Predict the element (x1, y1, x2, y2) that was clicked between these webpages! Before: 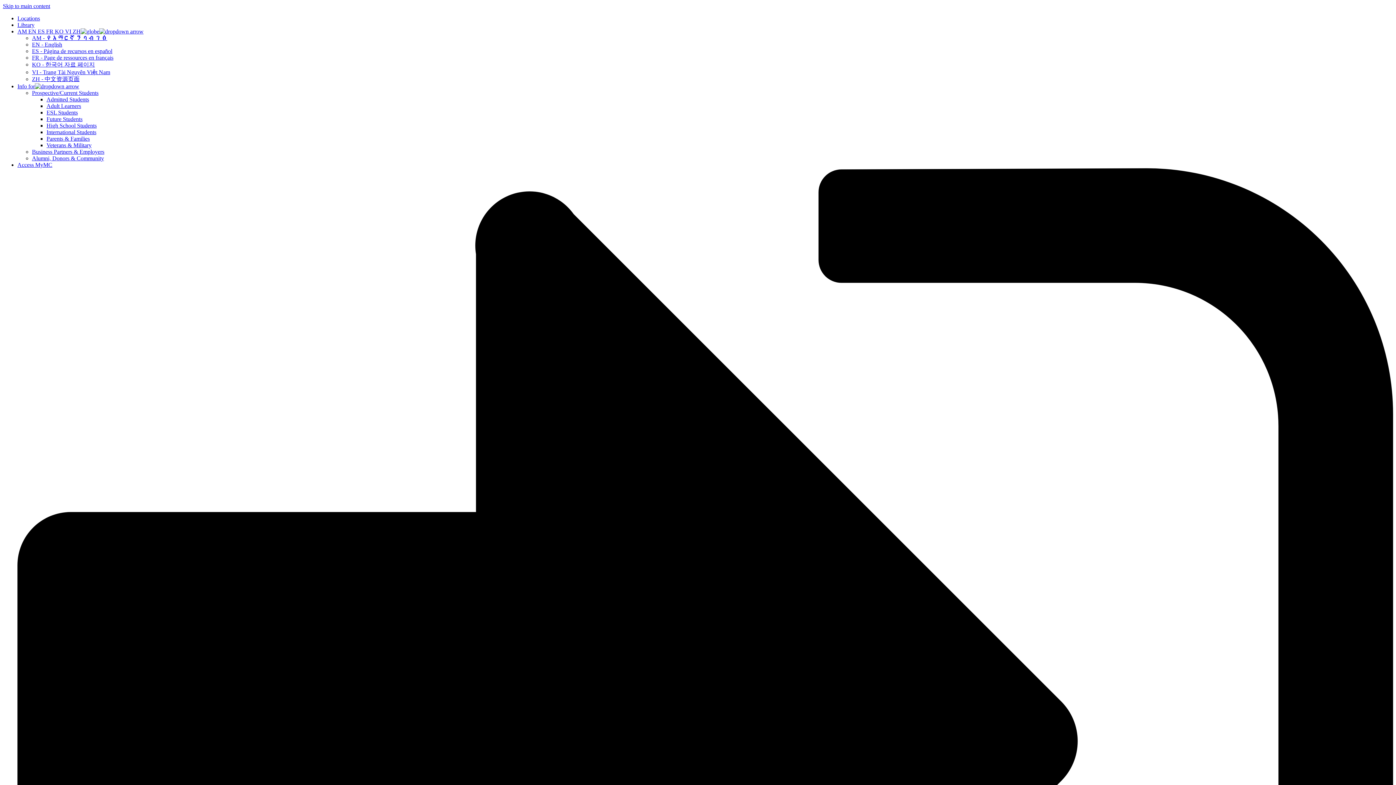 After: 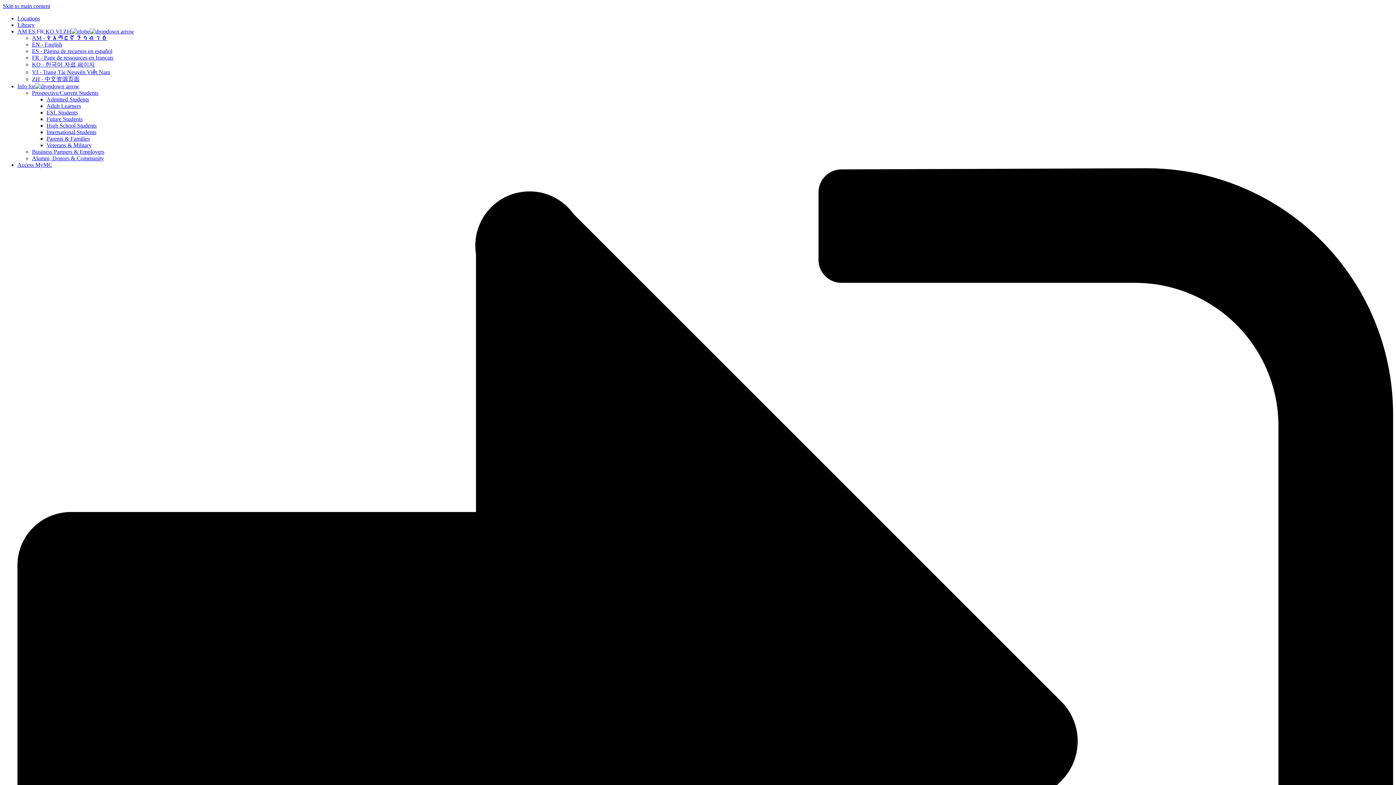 Action: label: FR - Page de ressources en français bbox: (32, 54, 113, 60)